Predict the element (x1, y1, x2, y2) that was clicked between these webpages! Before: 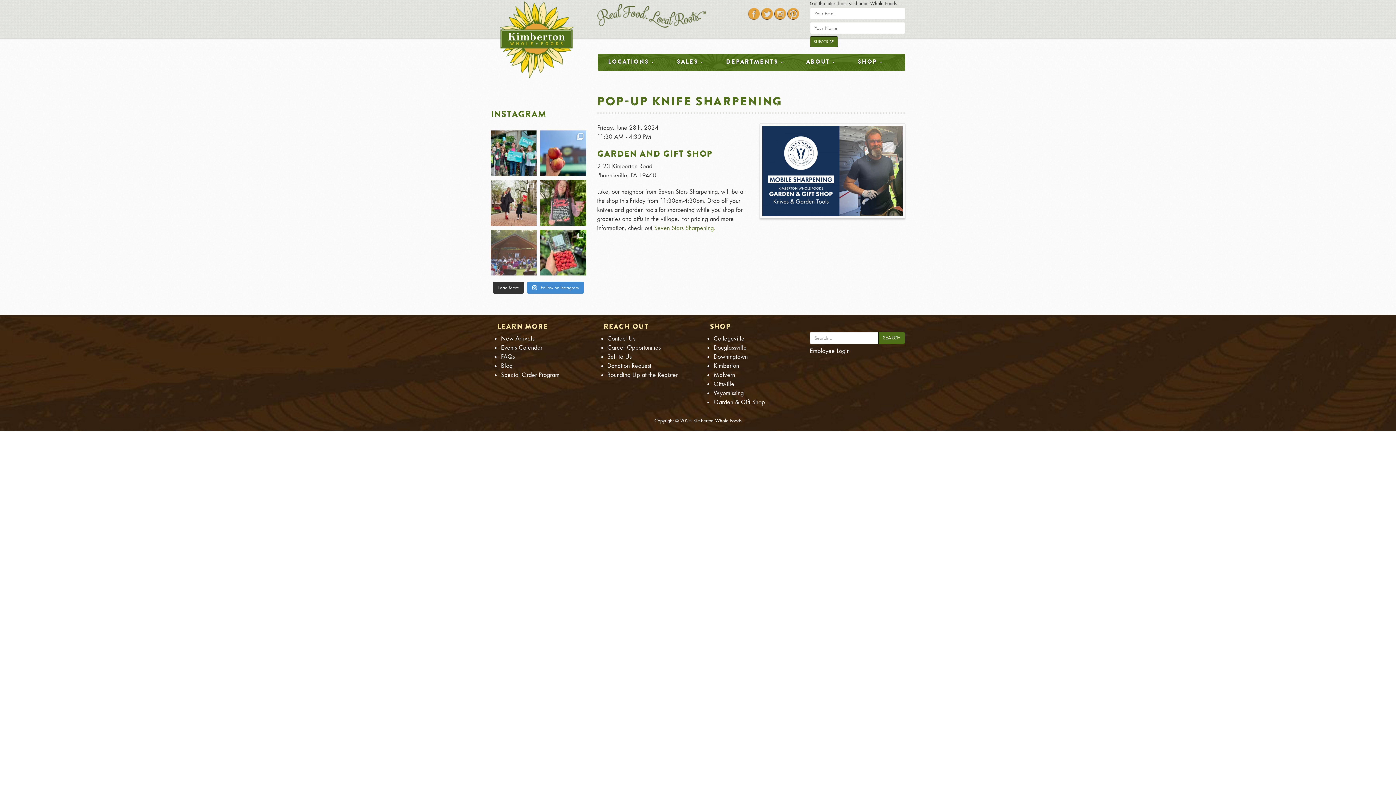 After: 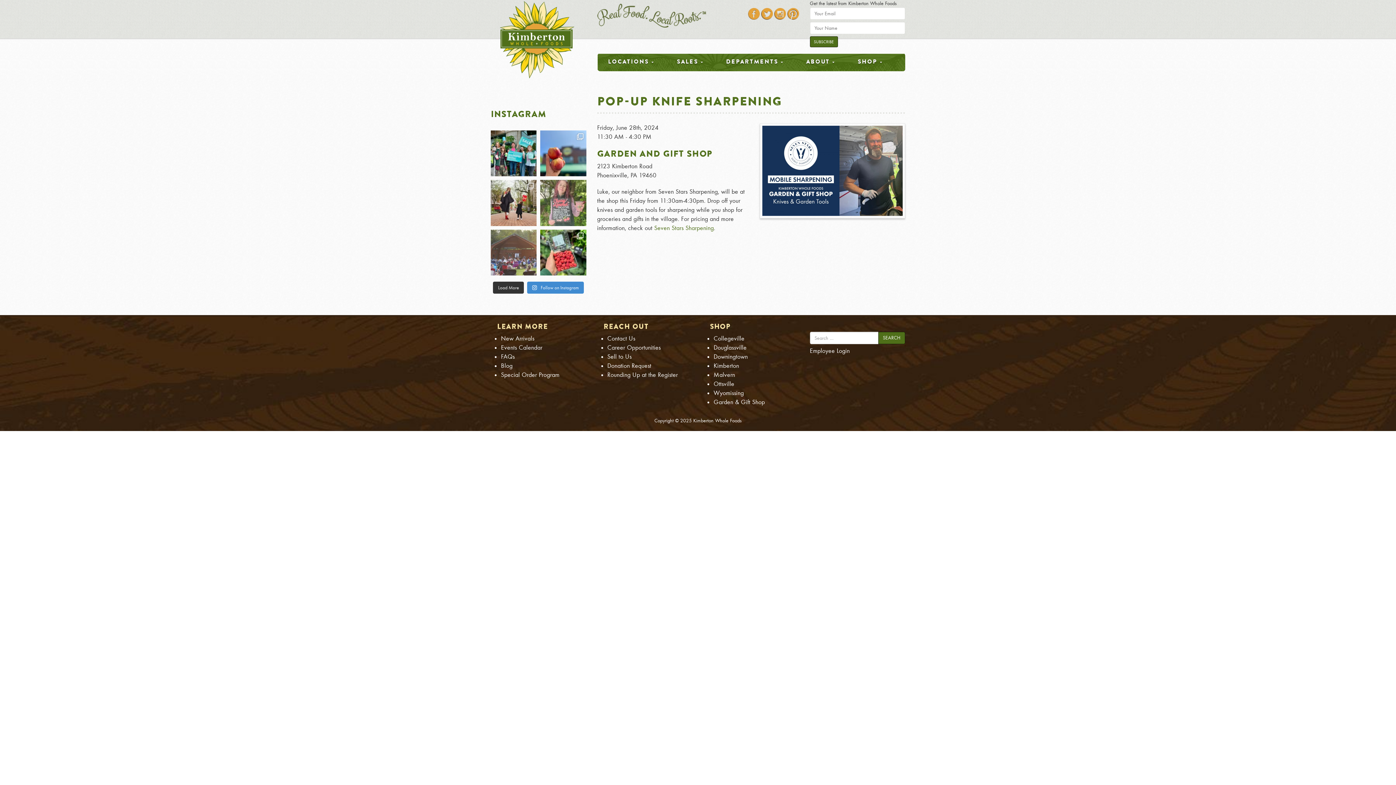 Action: bbox: (540, 180, 586, 226) label: 🍒 June's Drink of the Month is the Cherry Almon